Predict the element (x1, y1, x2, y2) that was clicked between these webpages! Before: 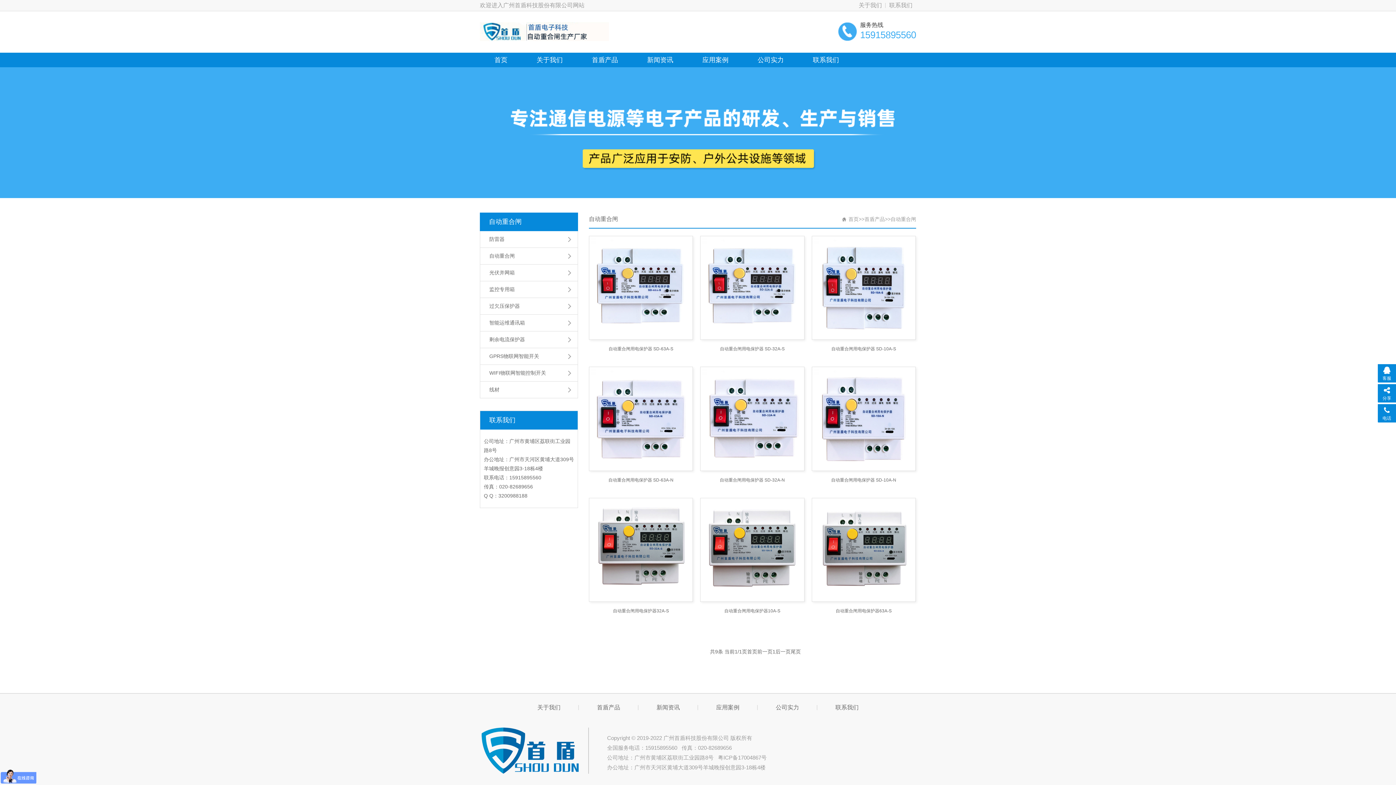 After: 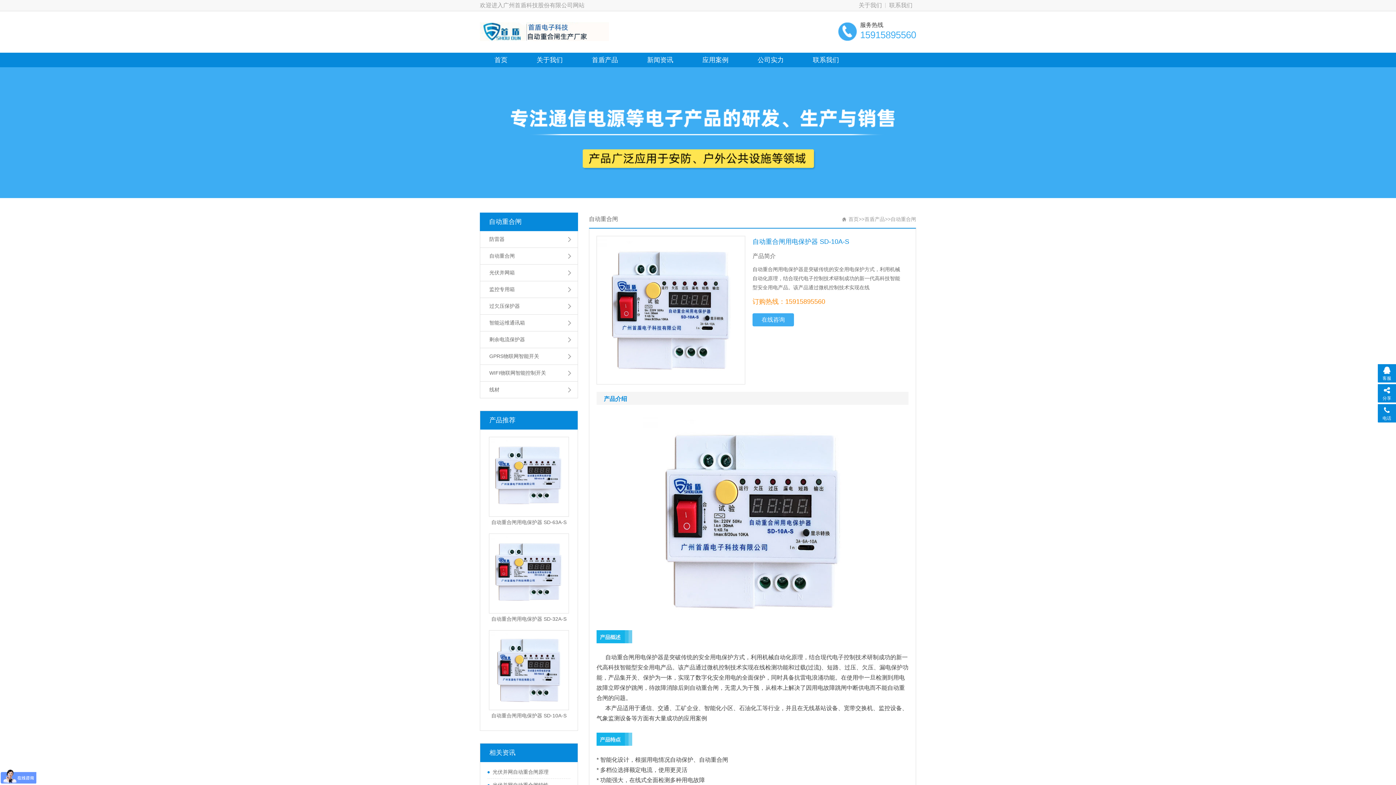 Action: bbox: (811, 236, 916, 340)